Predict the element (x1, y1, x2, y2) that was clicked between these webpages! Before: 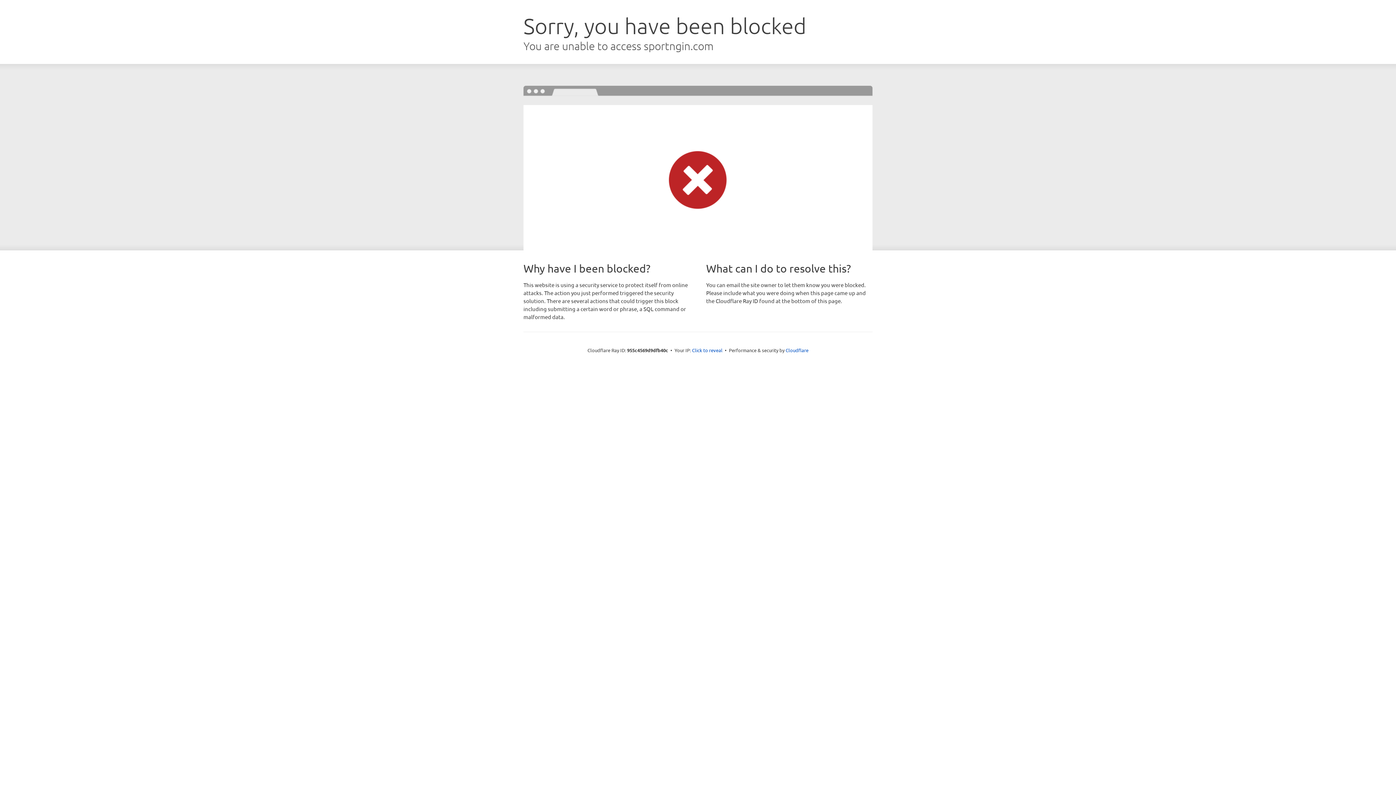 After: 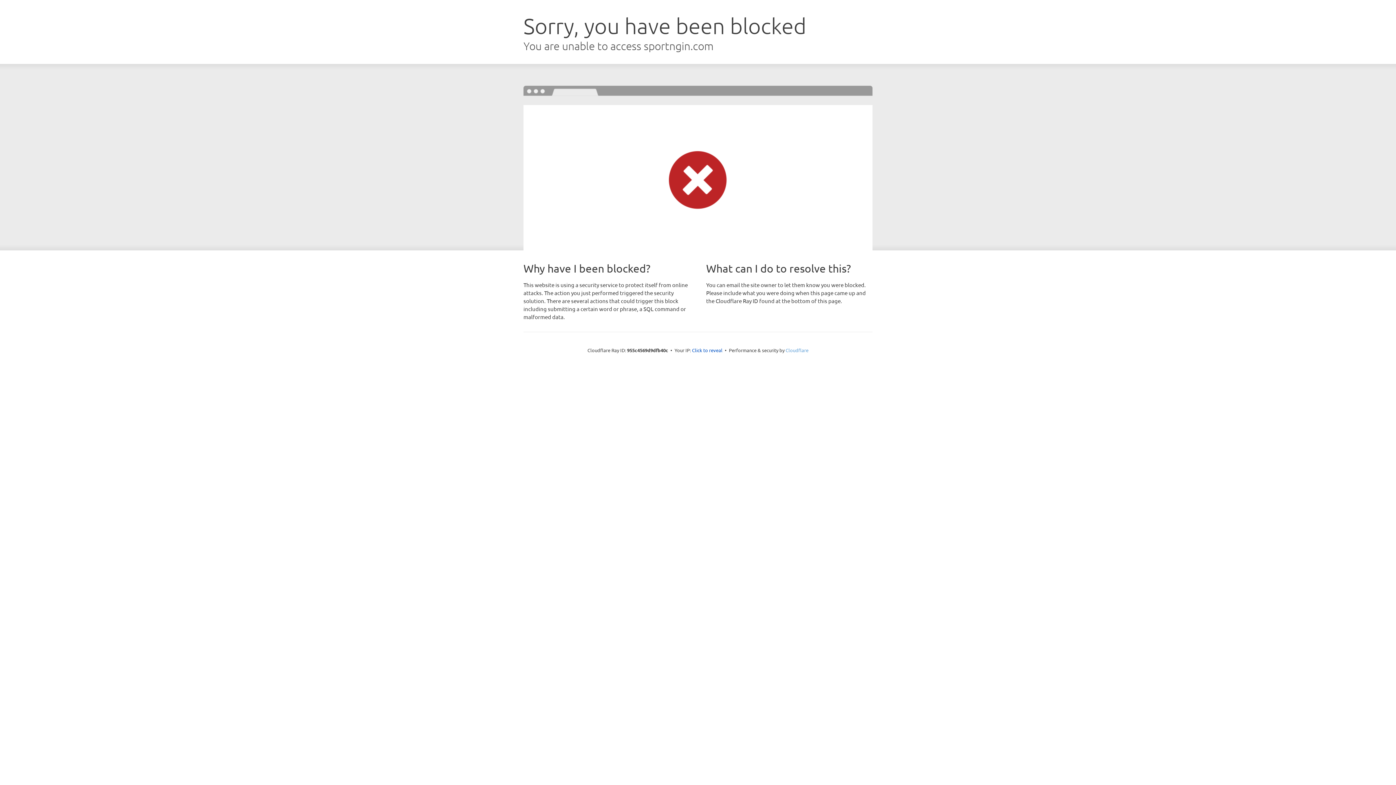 Action: bbox: (785, 347, 808, 353) label: Cloudflare